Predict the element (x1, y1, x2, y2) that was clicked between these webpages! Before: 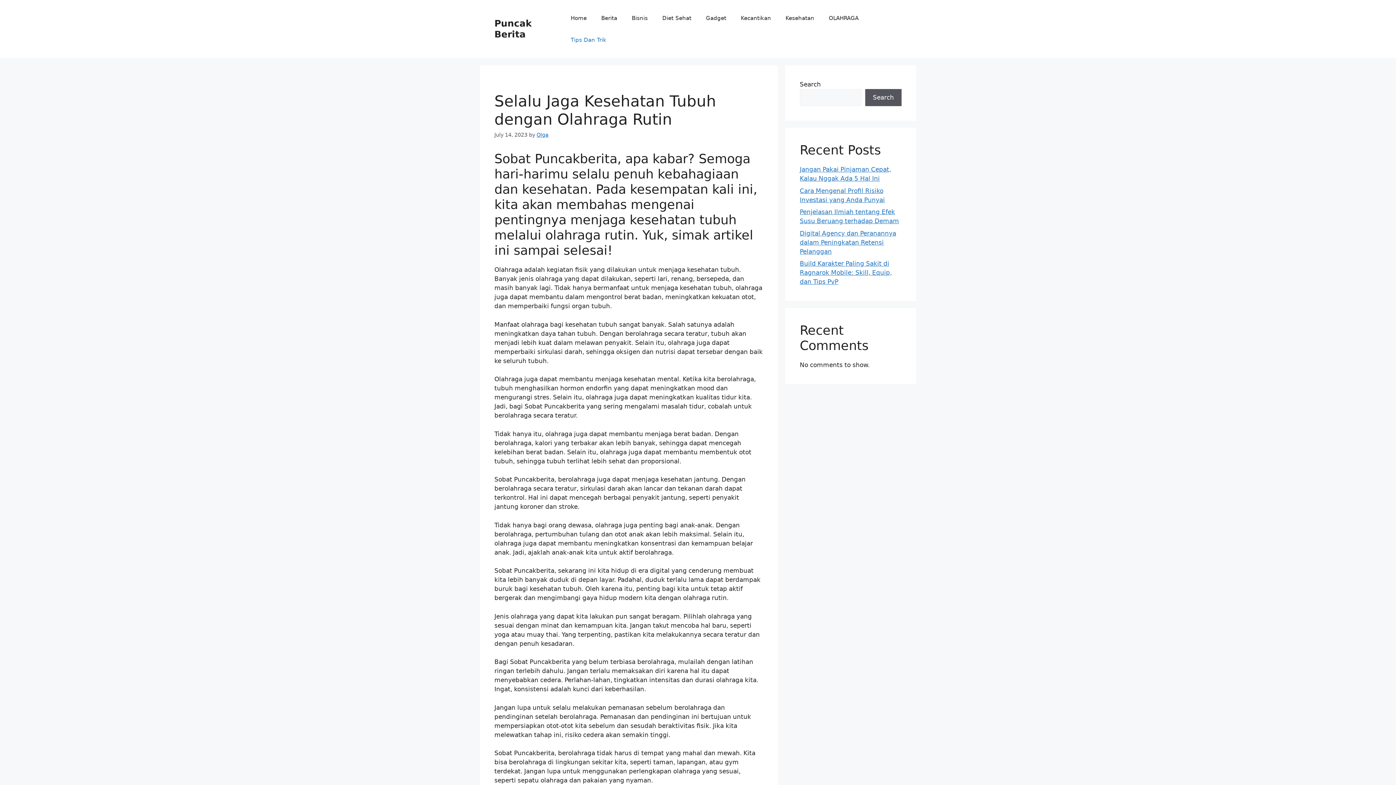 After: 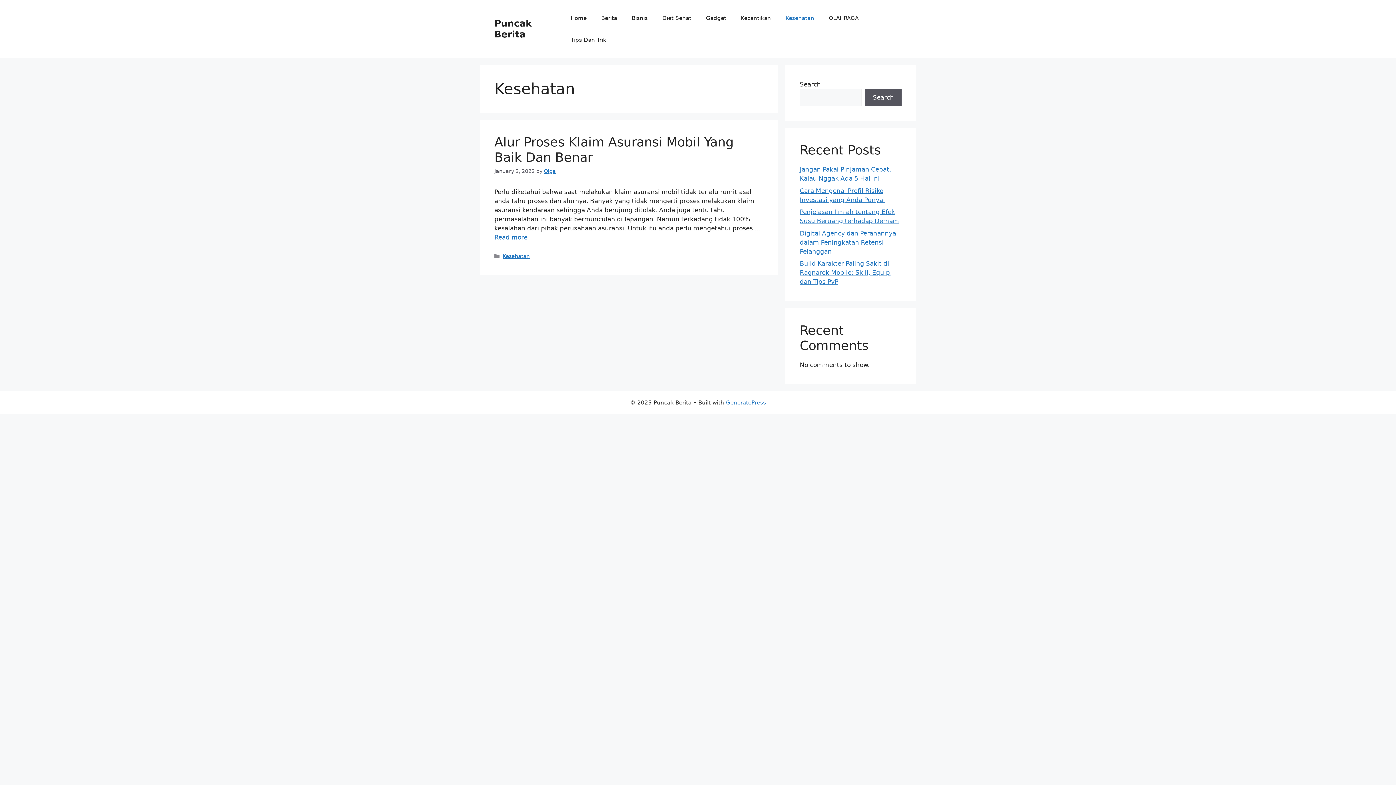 Action: label: Kesehatan bbox: (778, 7, 821, 29)